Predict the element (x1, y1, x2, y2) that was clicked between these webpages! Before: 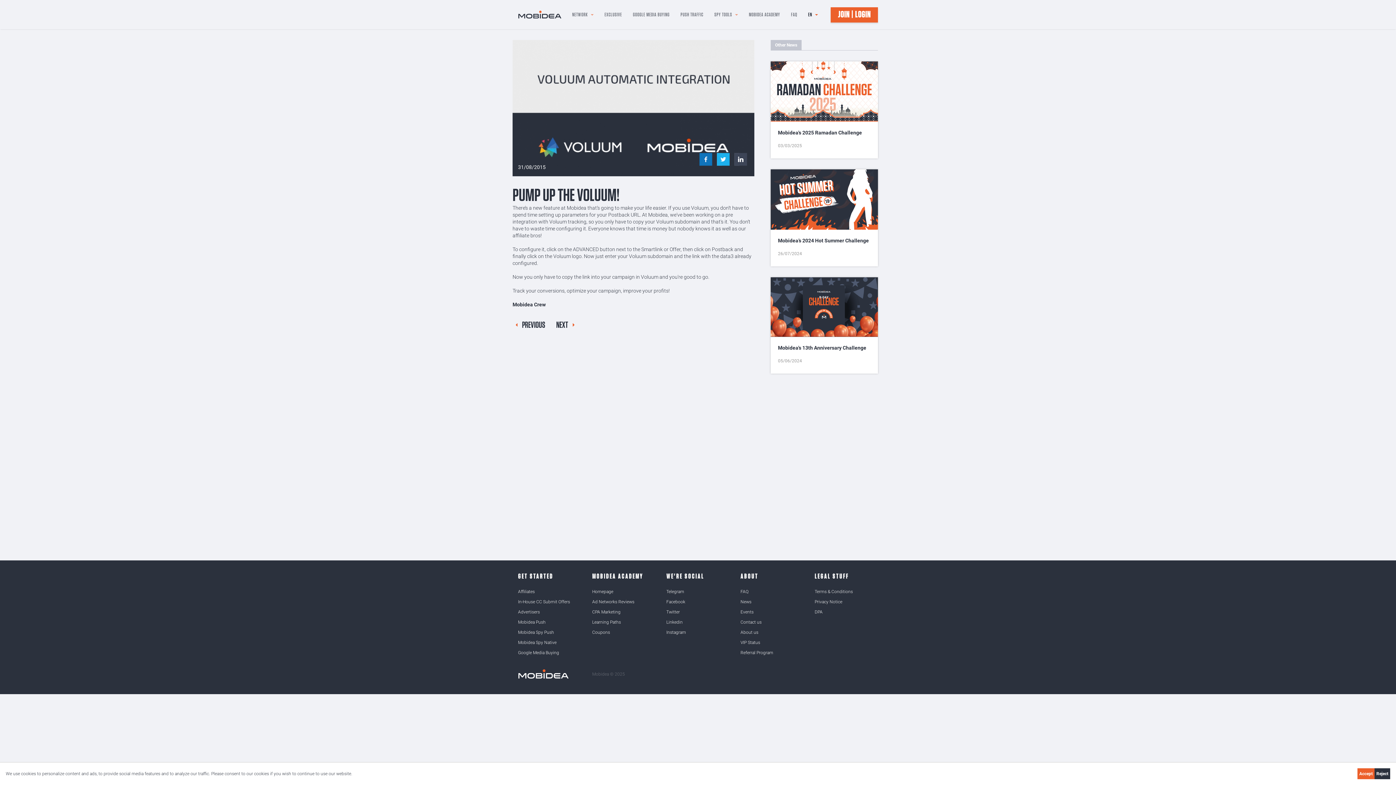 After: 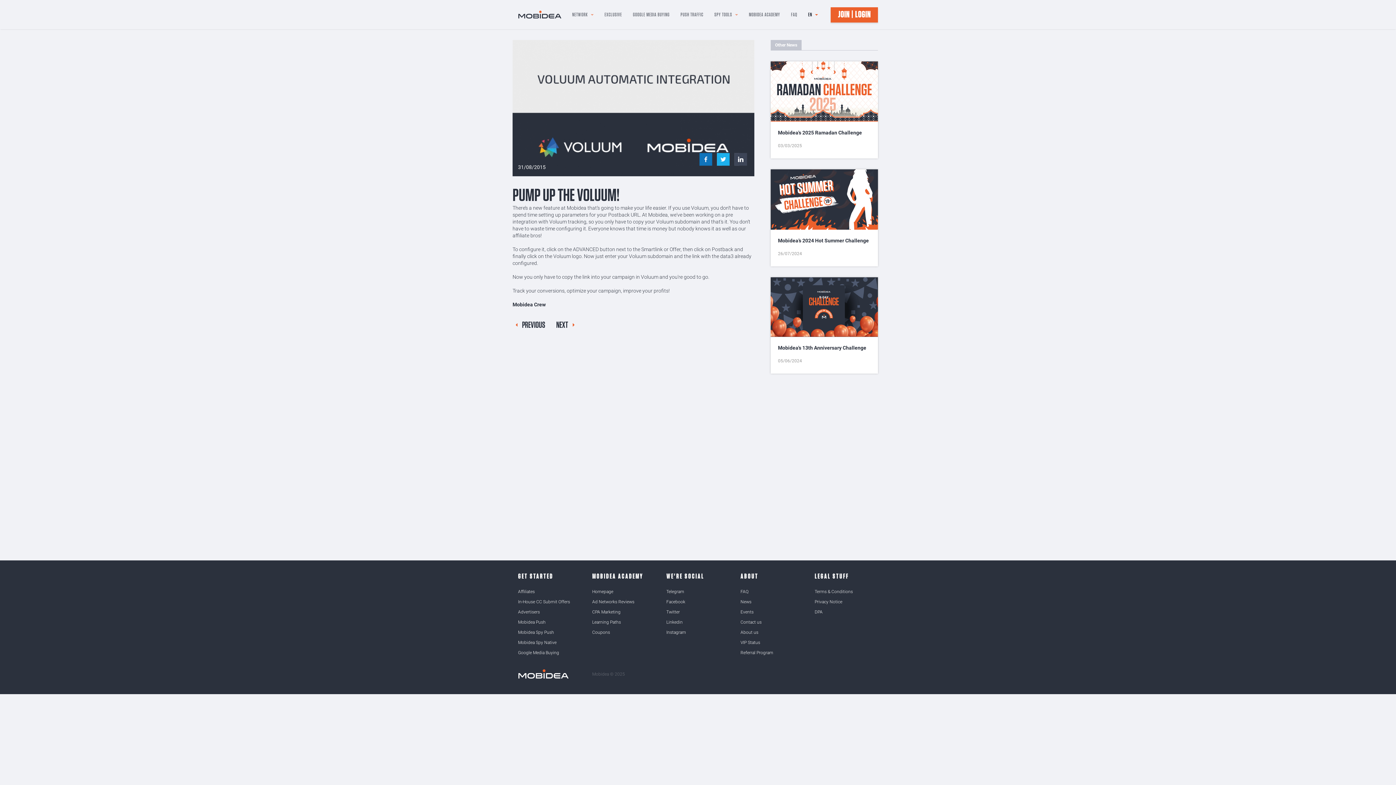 Action: bbox: (1357, 768, 1374, 779) label: Accept